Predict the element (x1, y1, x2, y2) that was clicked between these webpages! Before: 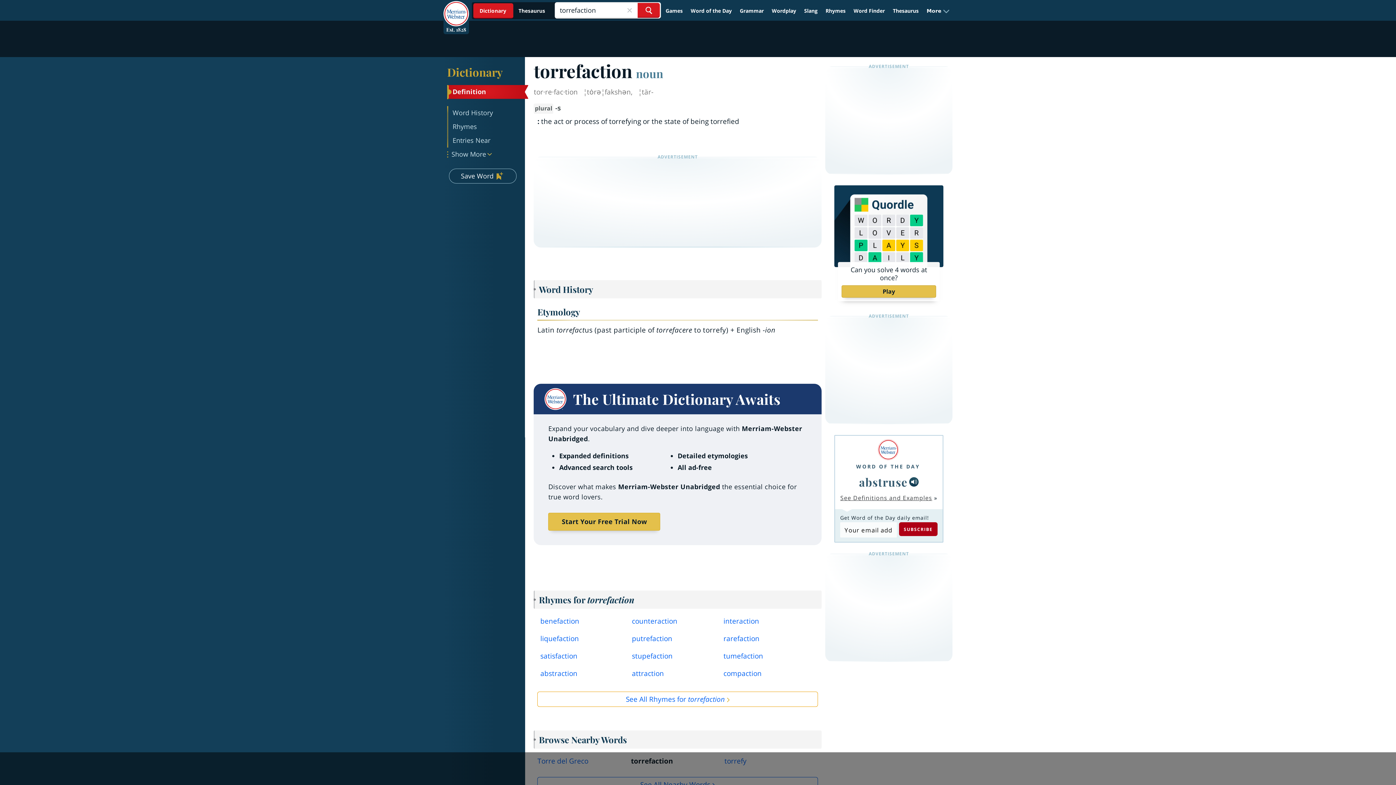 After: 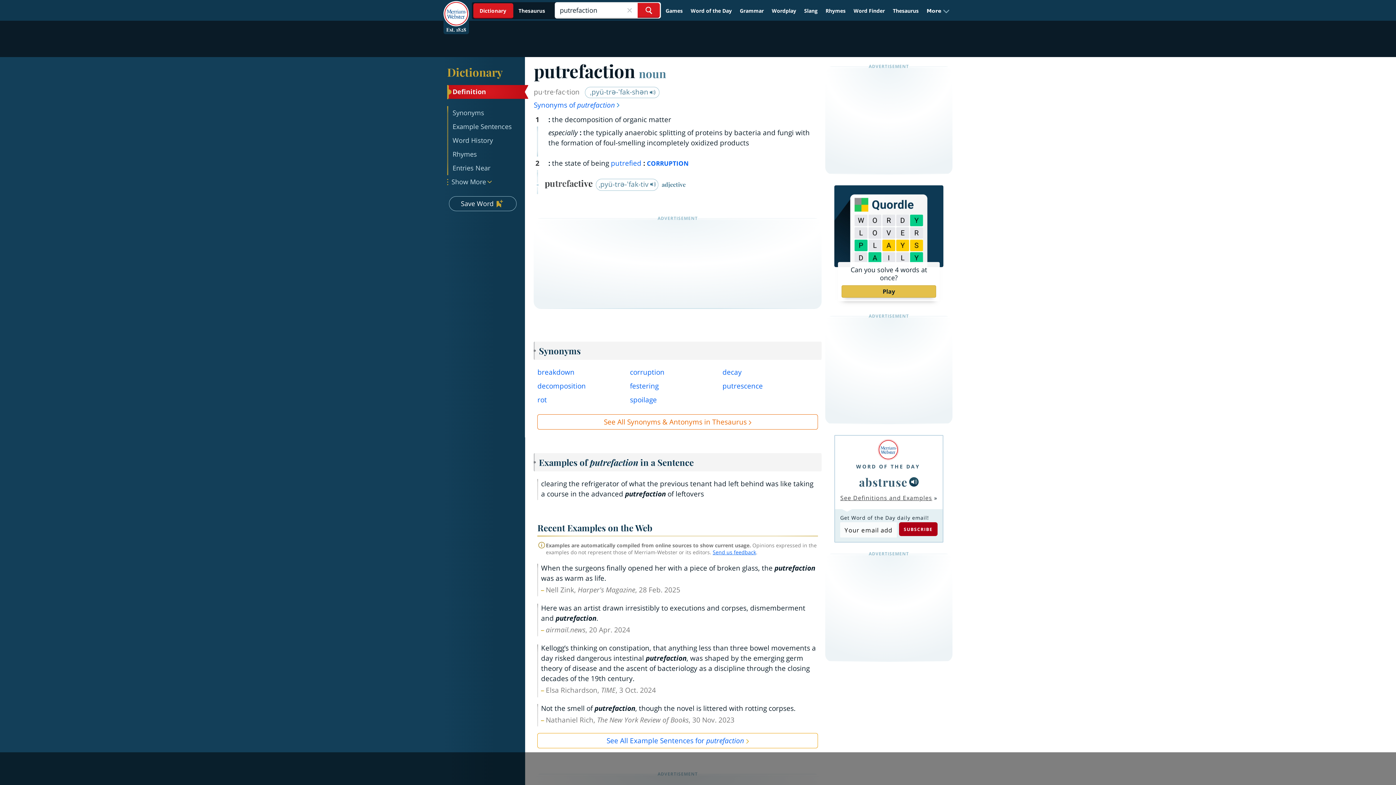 Action: bbox: (632, 633, 712, 647) label: putrefaction